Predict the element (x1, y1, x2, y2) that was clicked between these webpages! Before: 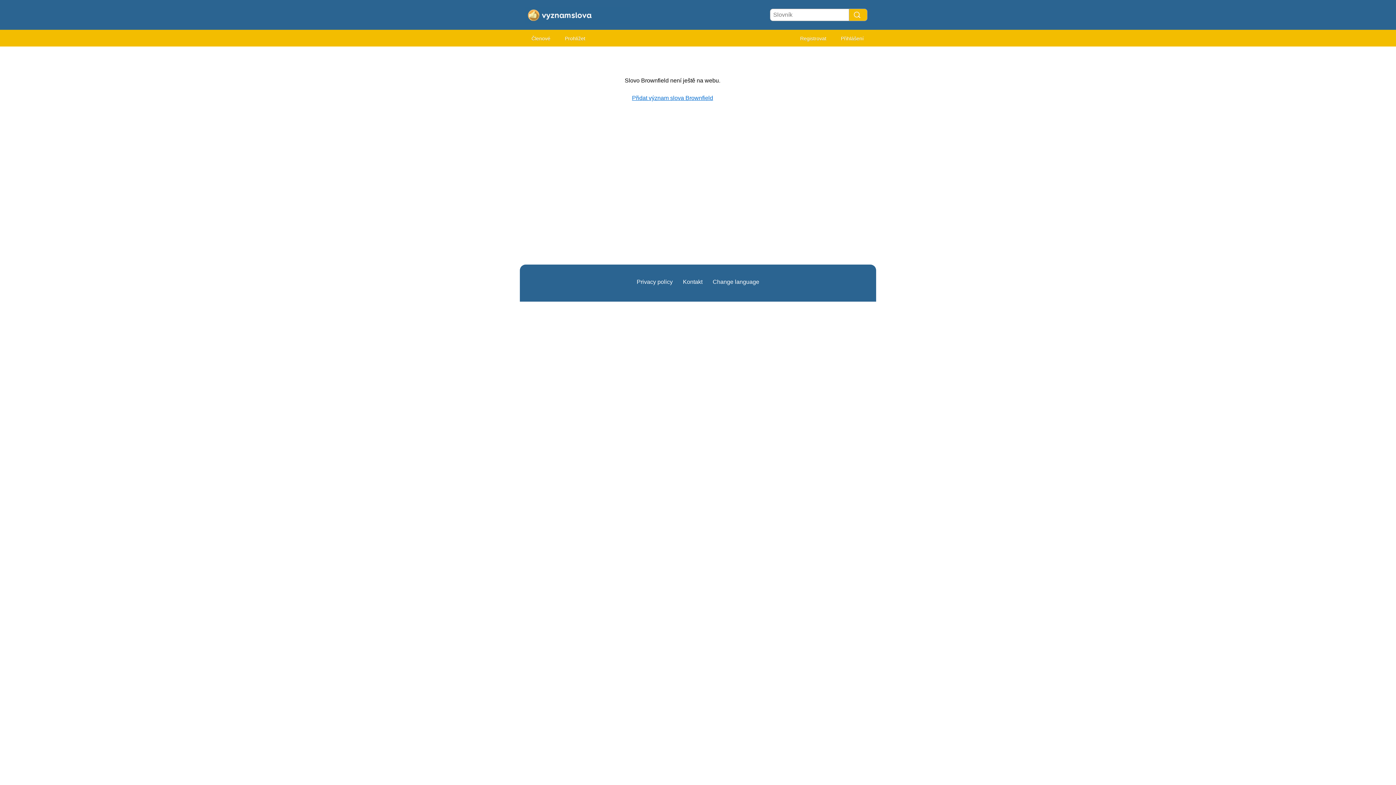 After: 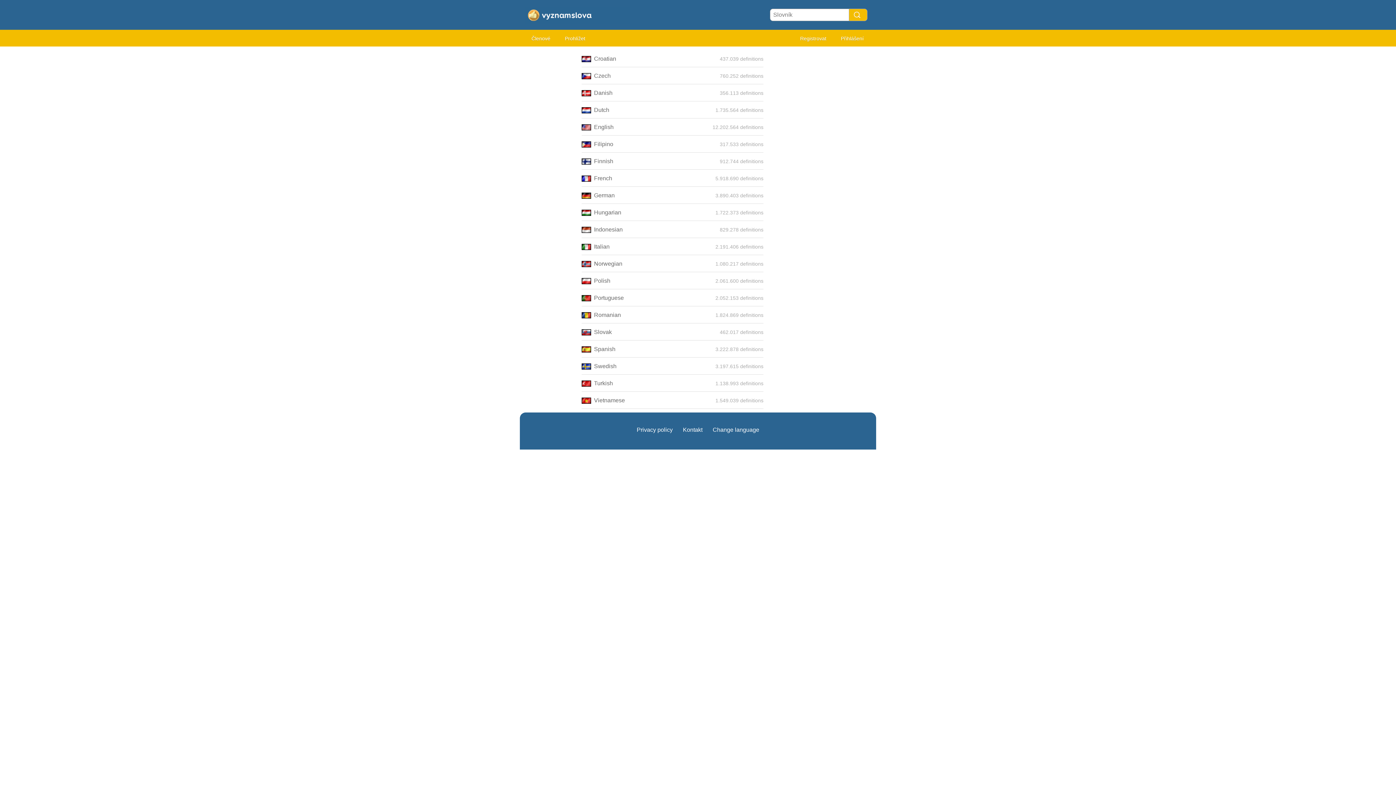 Action: label: Change language bbox: (712, 278, 759, 285)